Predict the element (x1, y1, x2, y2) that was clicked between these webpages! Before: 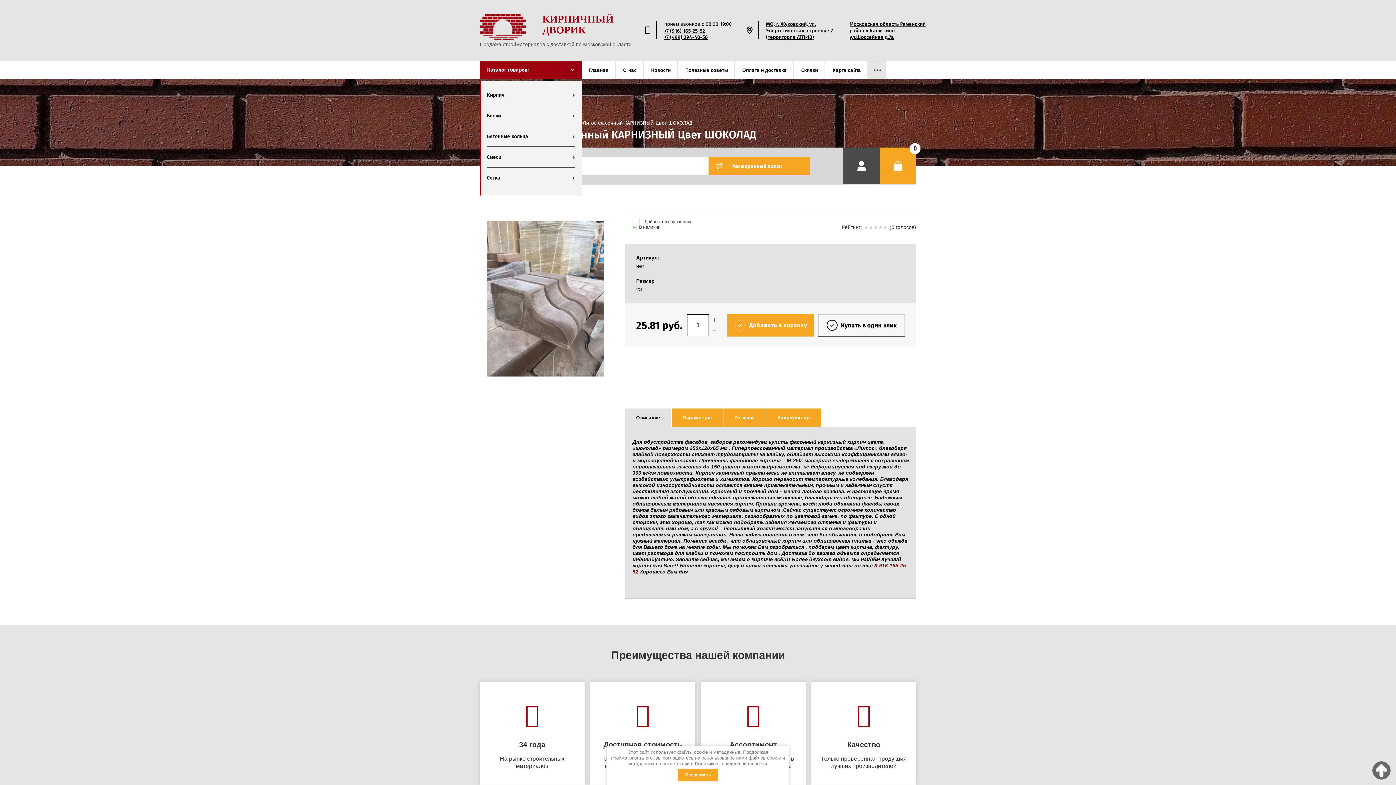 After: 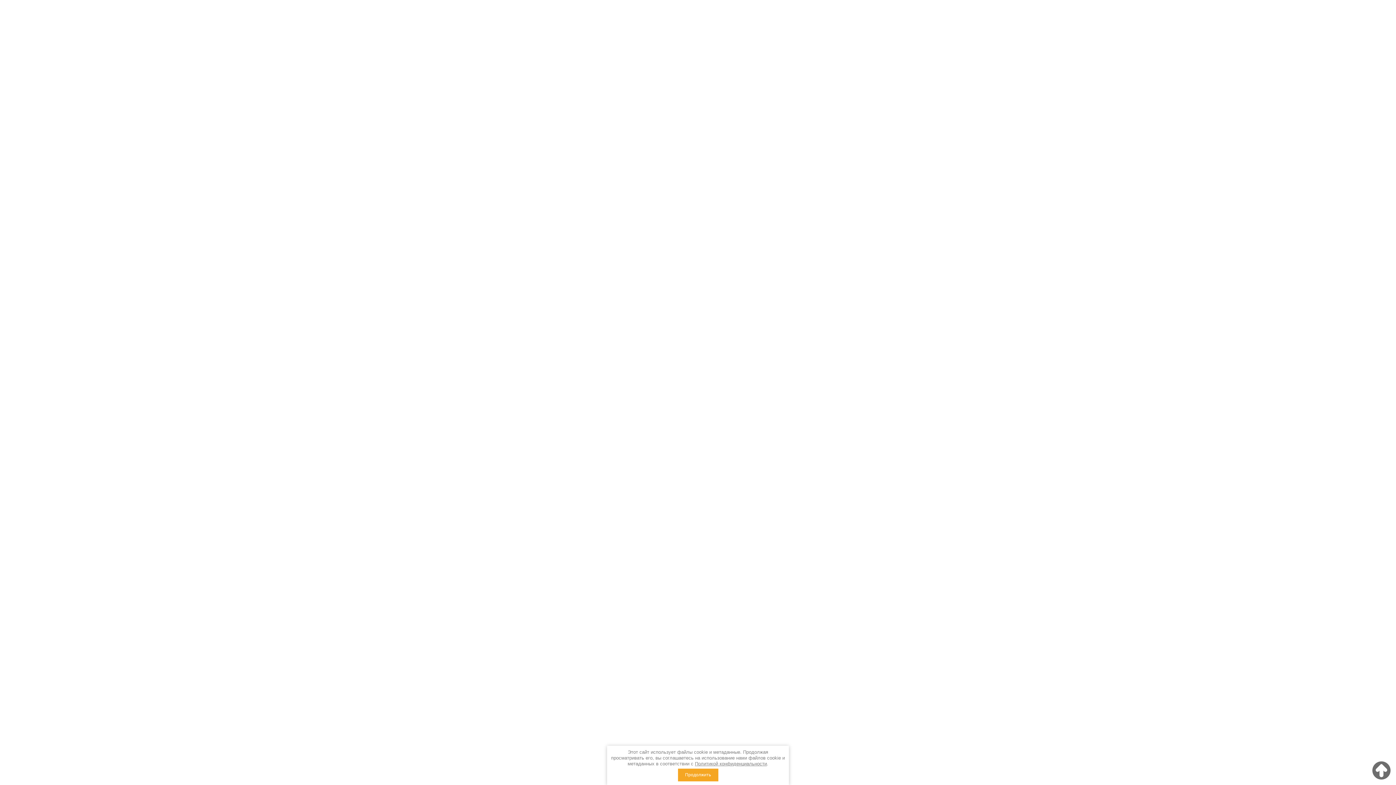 Action: label: Главная bbox: (581, 61, 616, 79)